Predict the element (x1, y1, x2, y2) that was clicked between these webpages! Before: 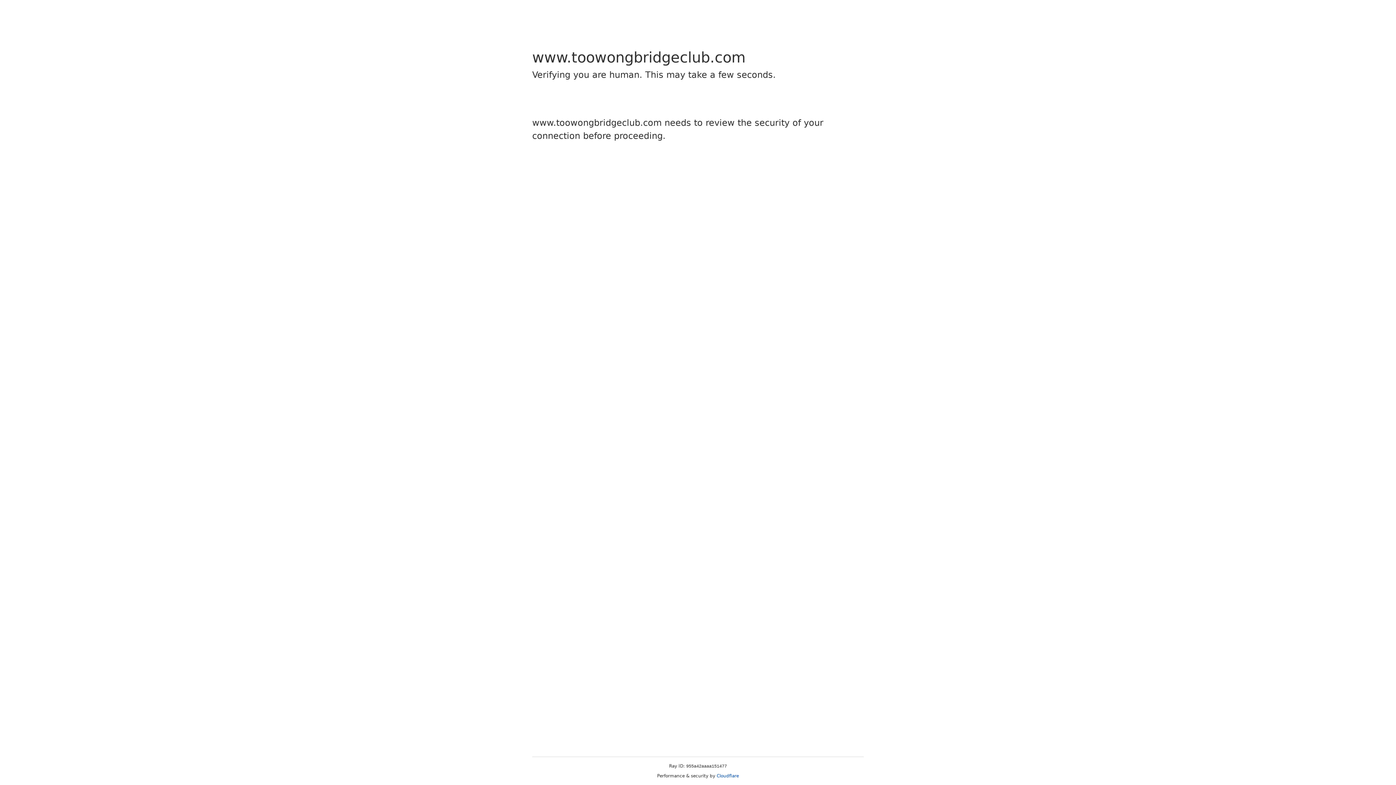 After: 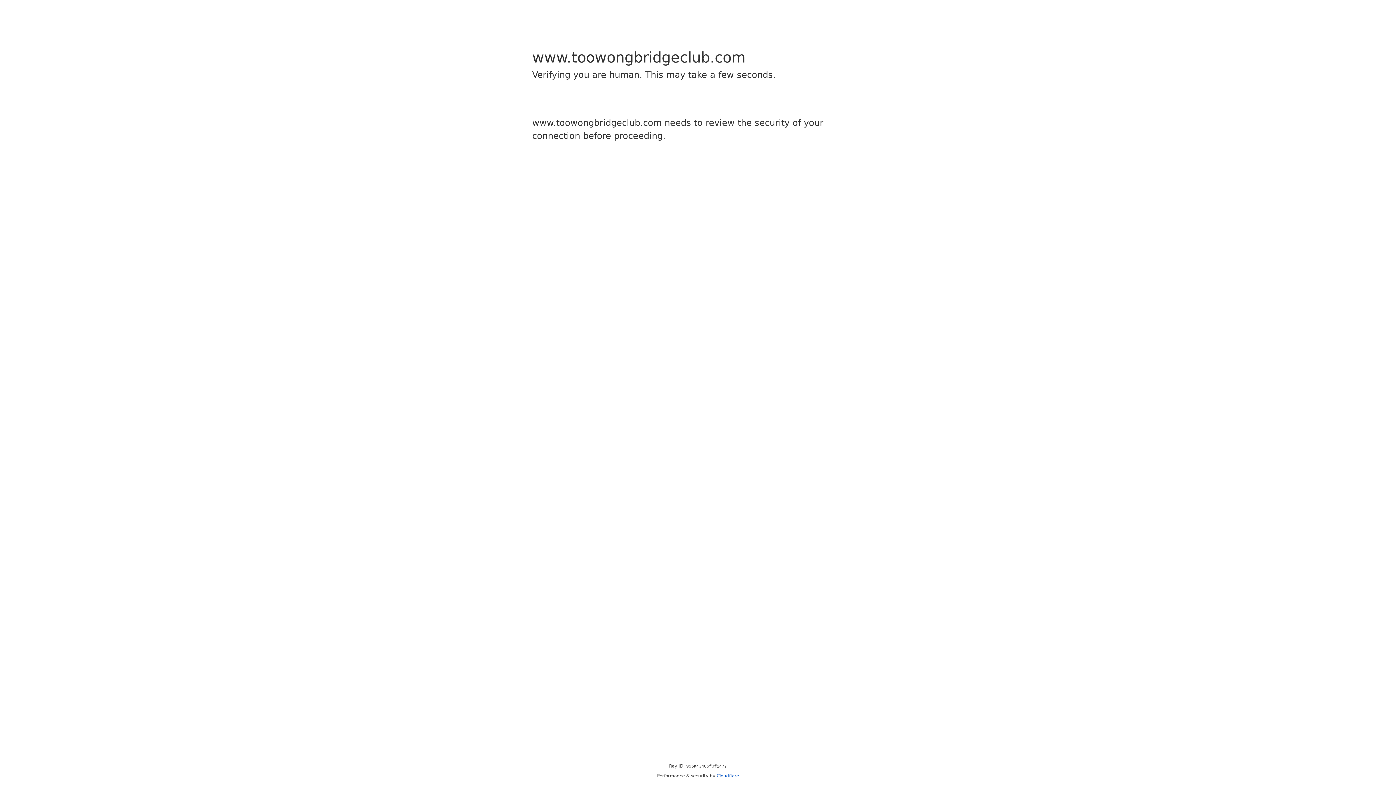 Action: bbox: (716, 773, 739, 778) label: Cloudflare